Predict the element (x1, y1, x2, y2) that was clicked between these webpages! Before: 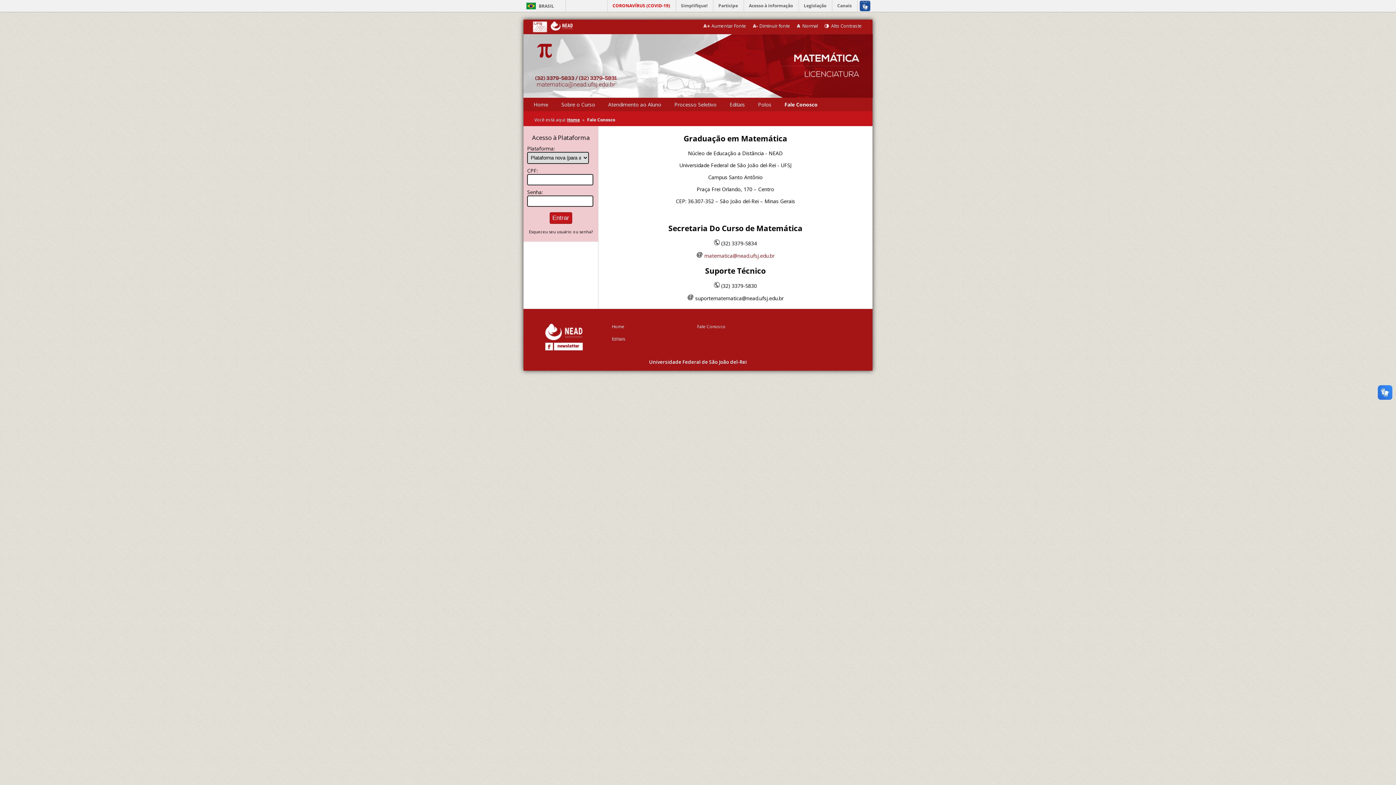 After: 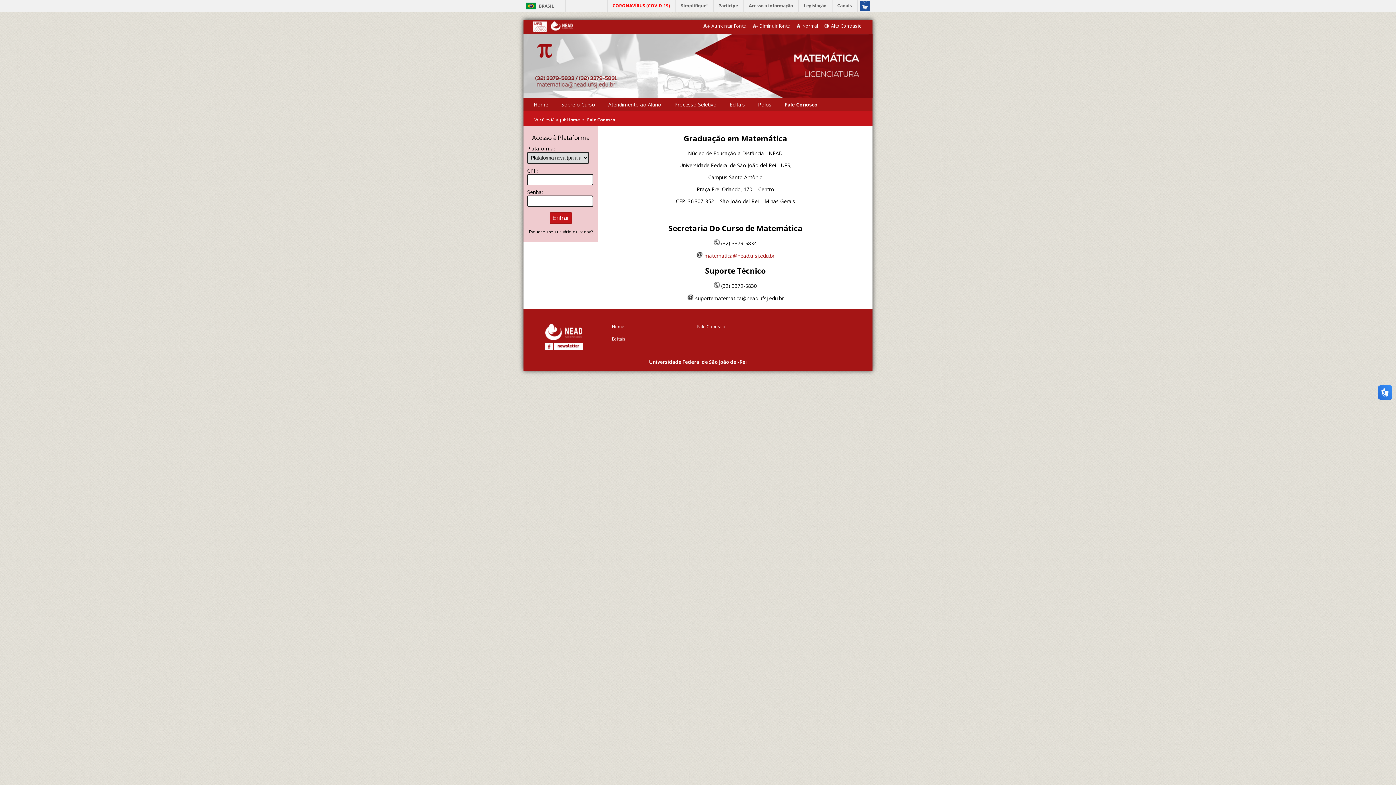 Action: bbox: (545, 345, 553, 351)